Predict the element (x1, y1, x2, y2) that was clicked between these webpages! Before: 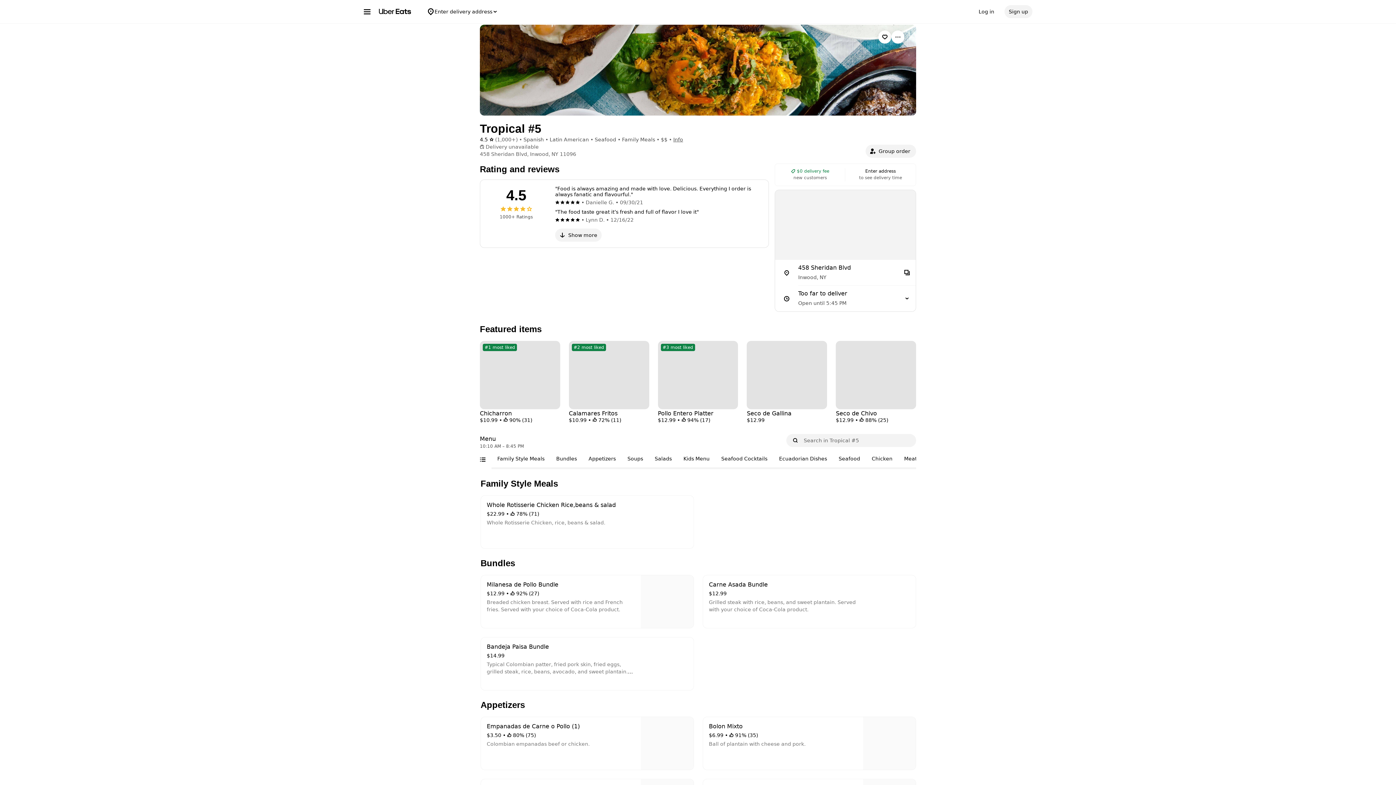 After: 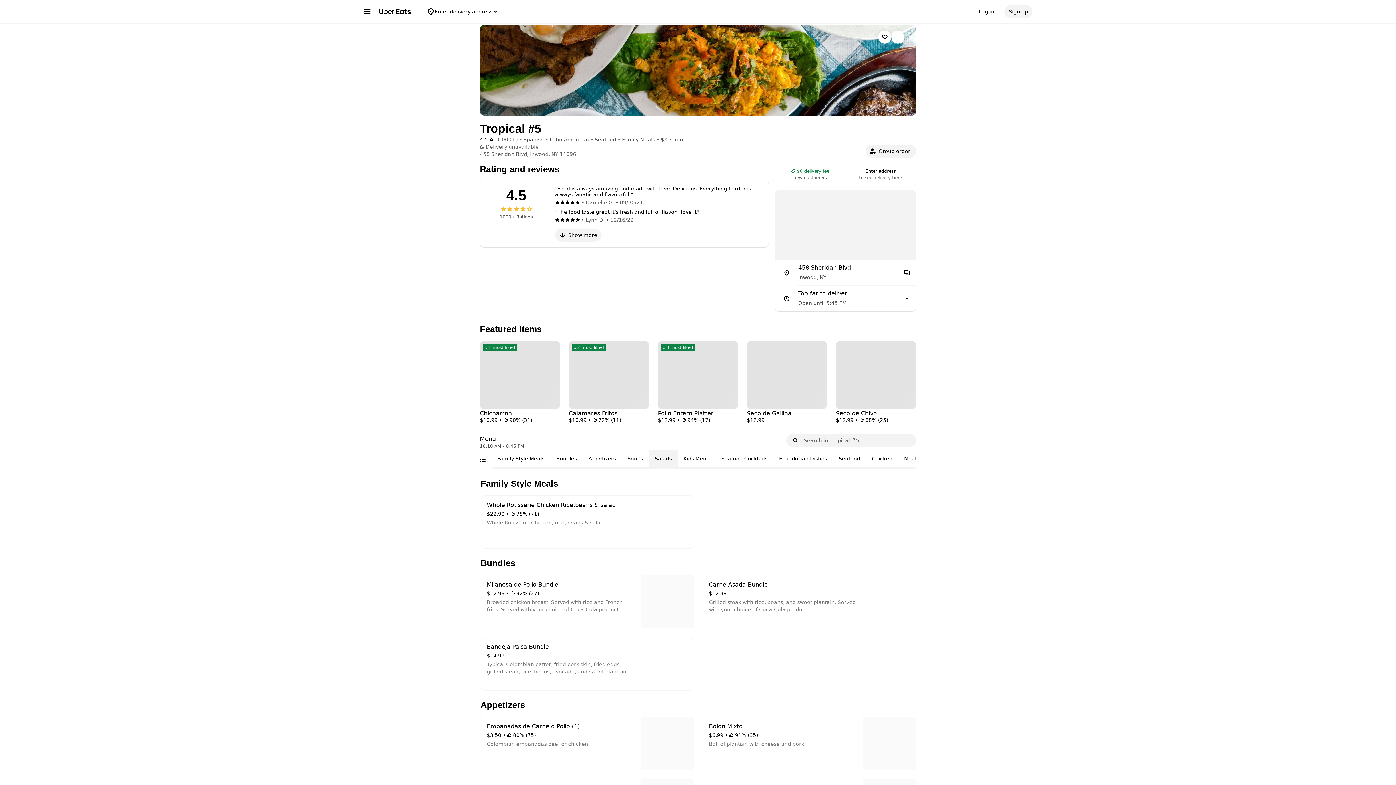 Action: label: Salads bbox: (649, 450, 677, 467)